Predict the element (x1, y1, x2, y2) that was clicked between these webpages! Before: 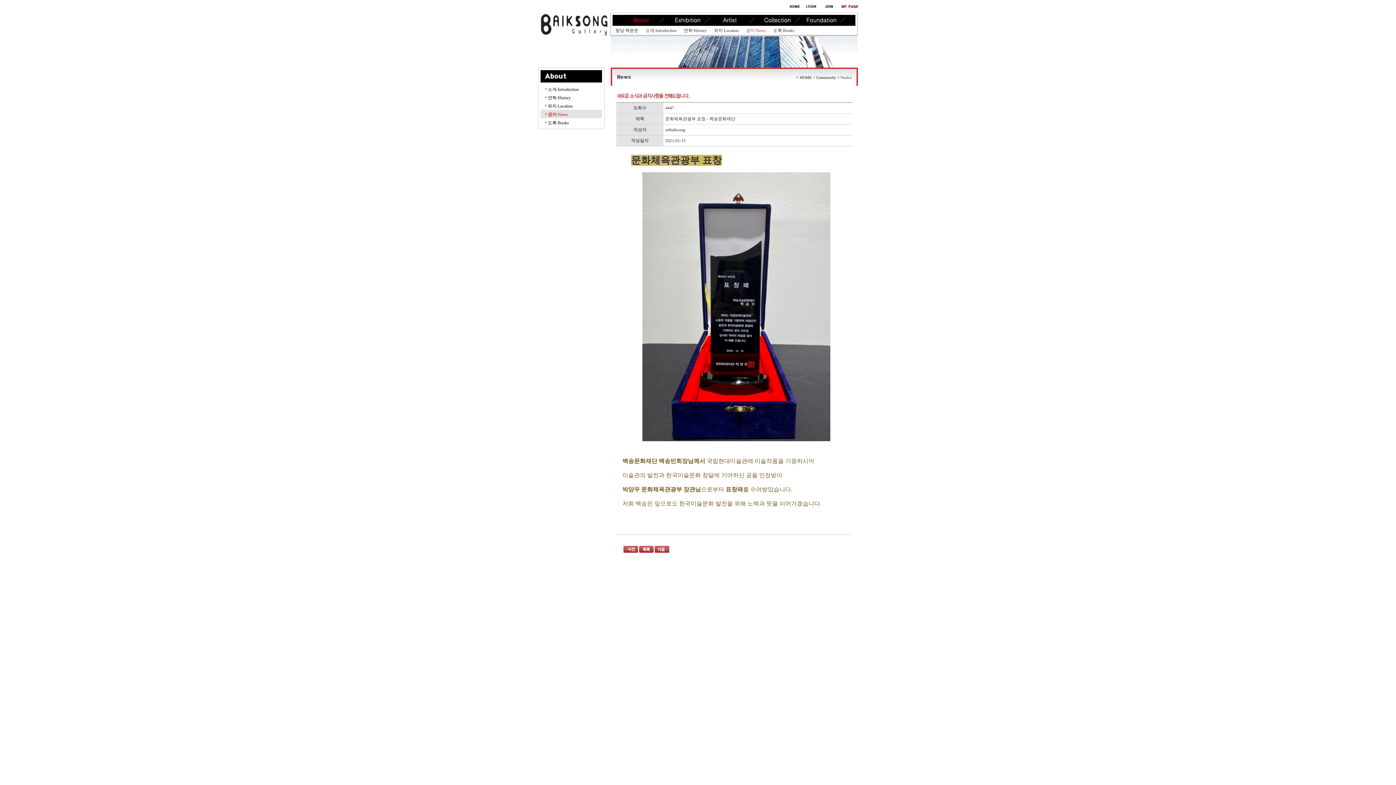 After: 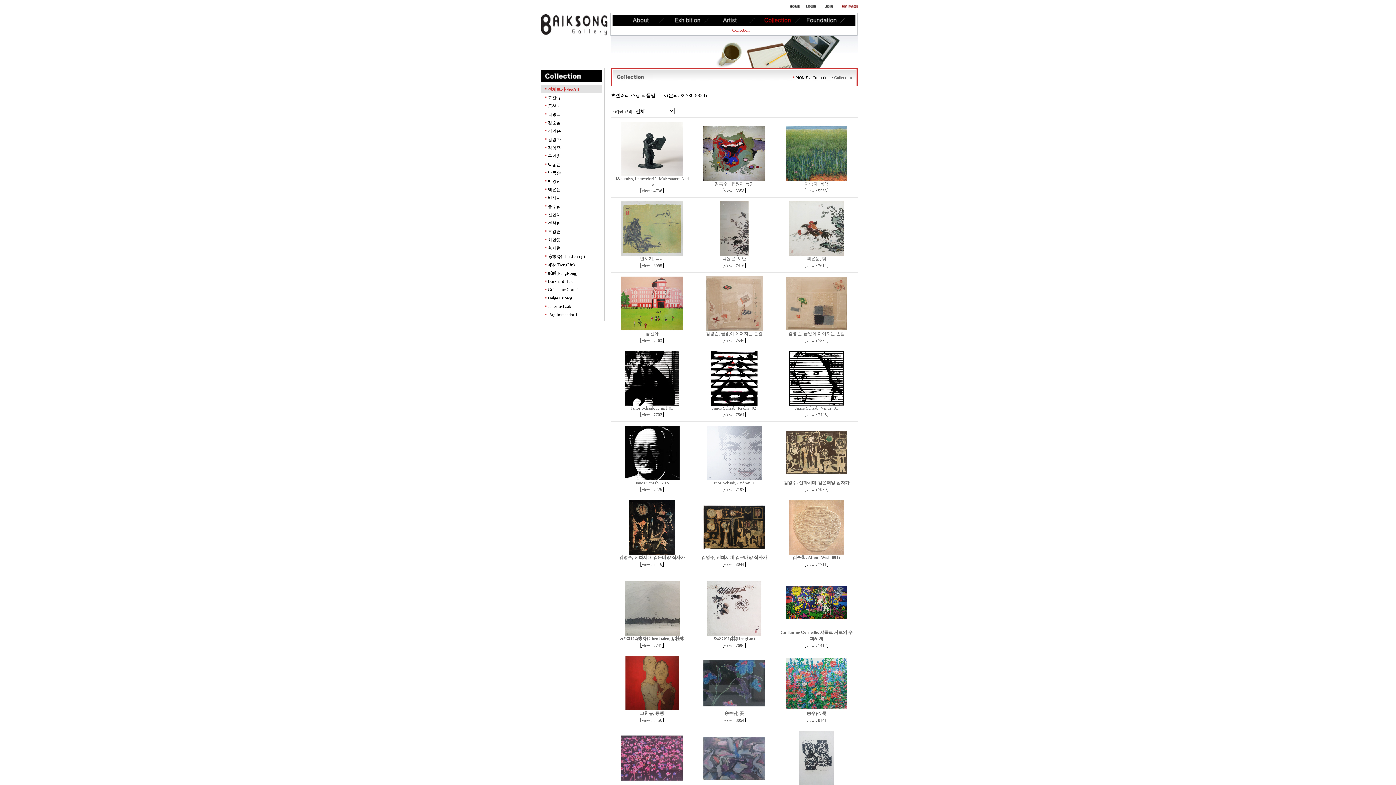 Action: bbox: (758, 20, 800, 26)